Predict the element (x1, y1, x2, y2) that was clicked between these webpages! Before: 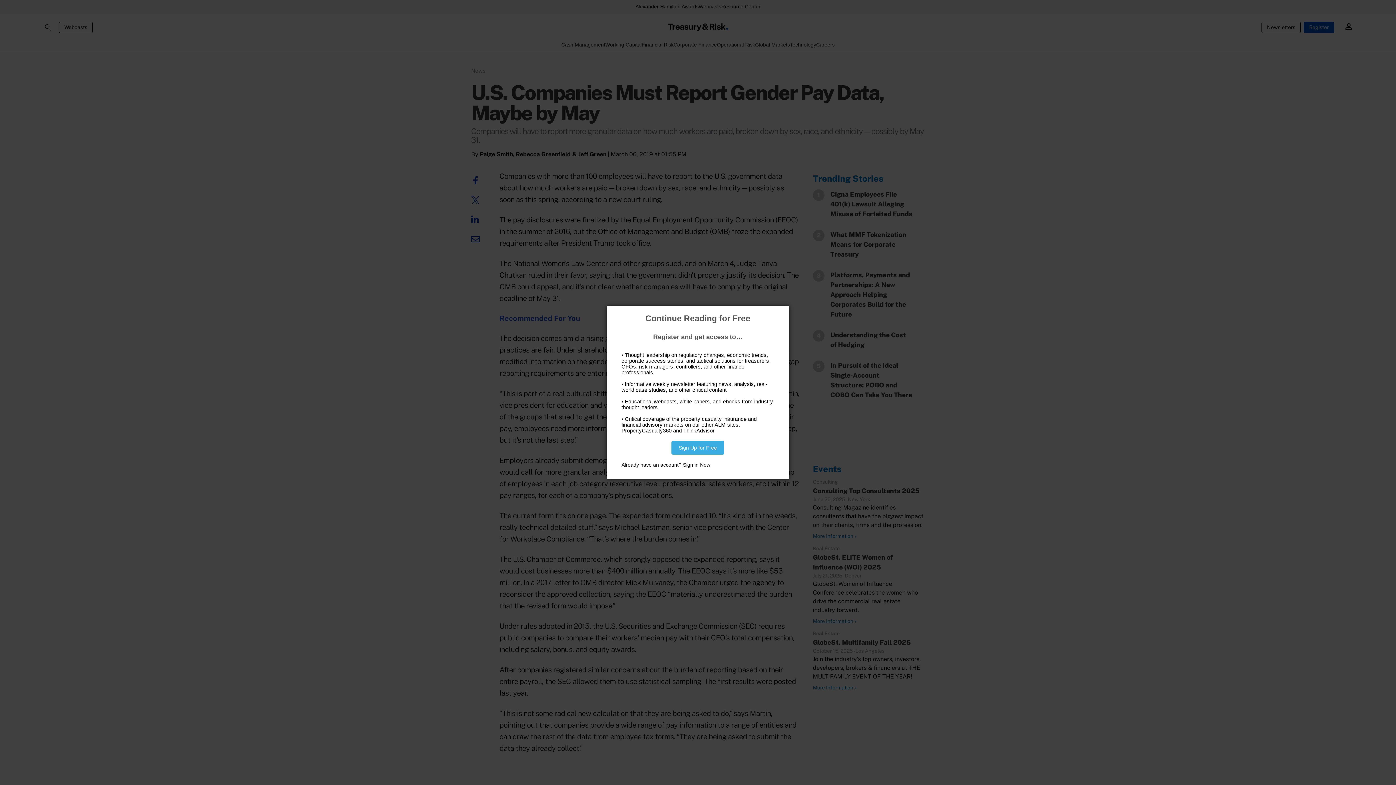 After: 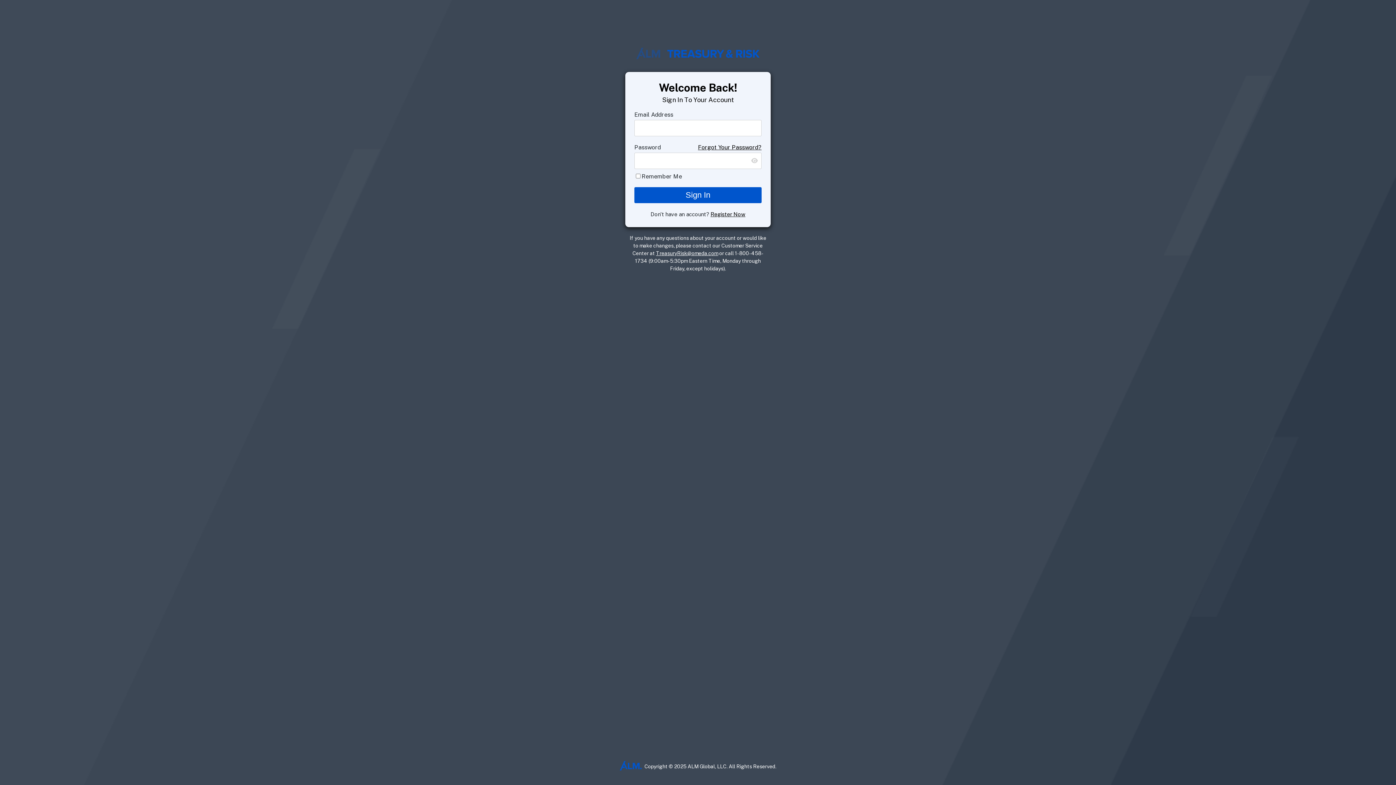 Action: bbox: (683, 462, 710, 468) label: Sign in Now